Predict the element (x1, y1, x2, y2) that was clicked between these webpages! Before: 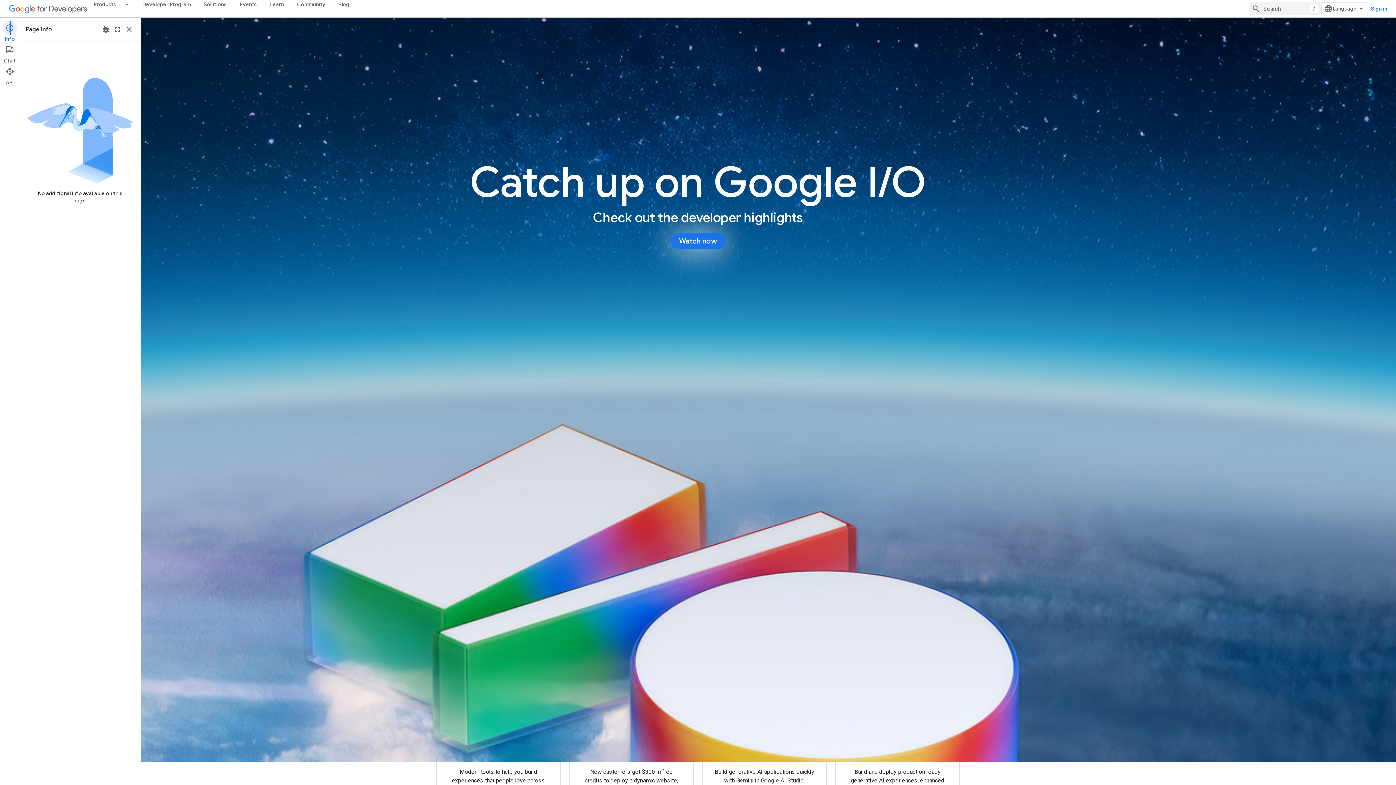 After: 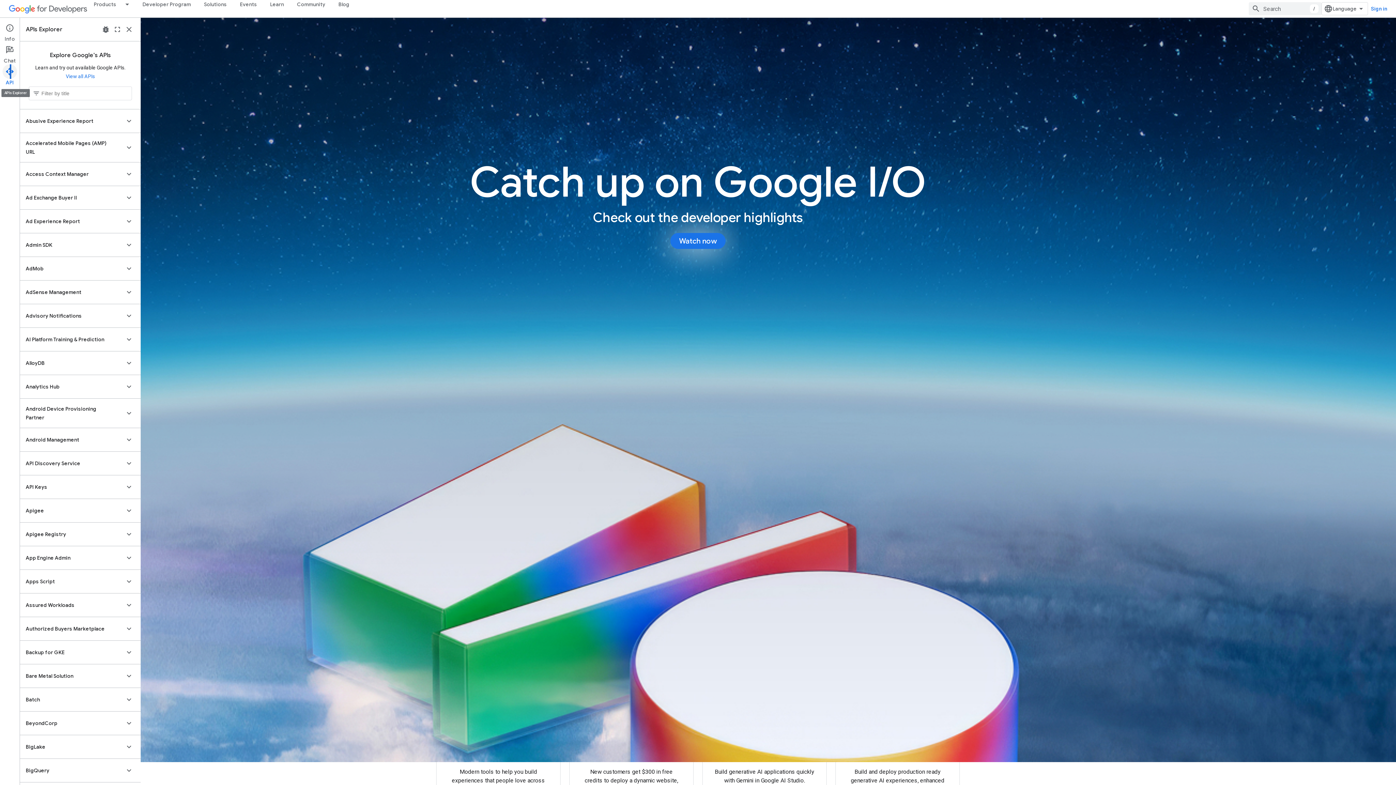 Action: bbox: (0, 64, 19, 86) label: API